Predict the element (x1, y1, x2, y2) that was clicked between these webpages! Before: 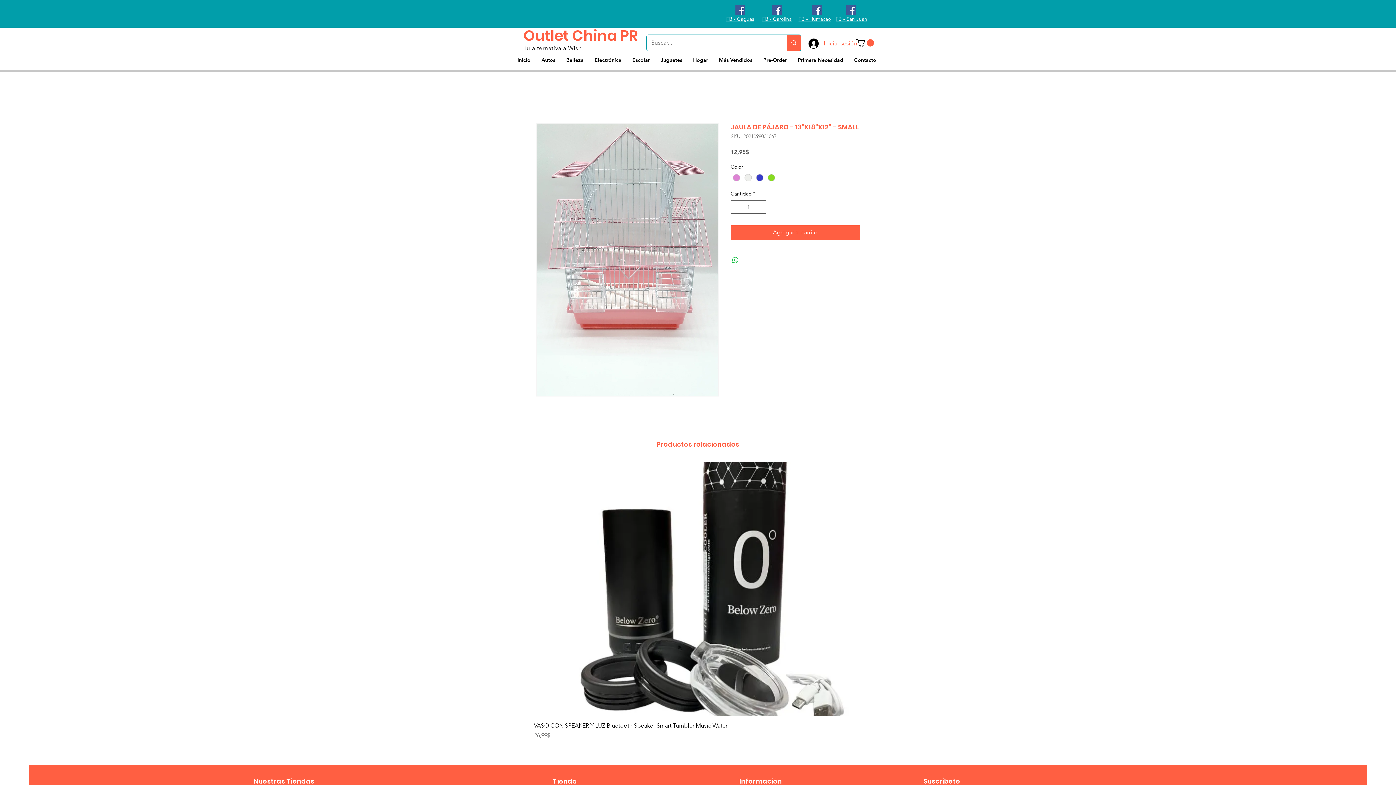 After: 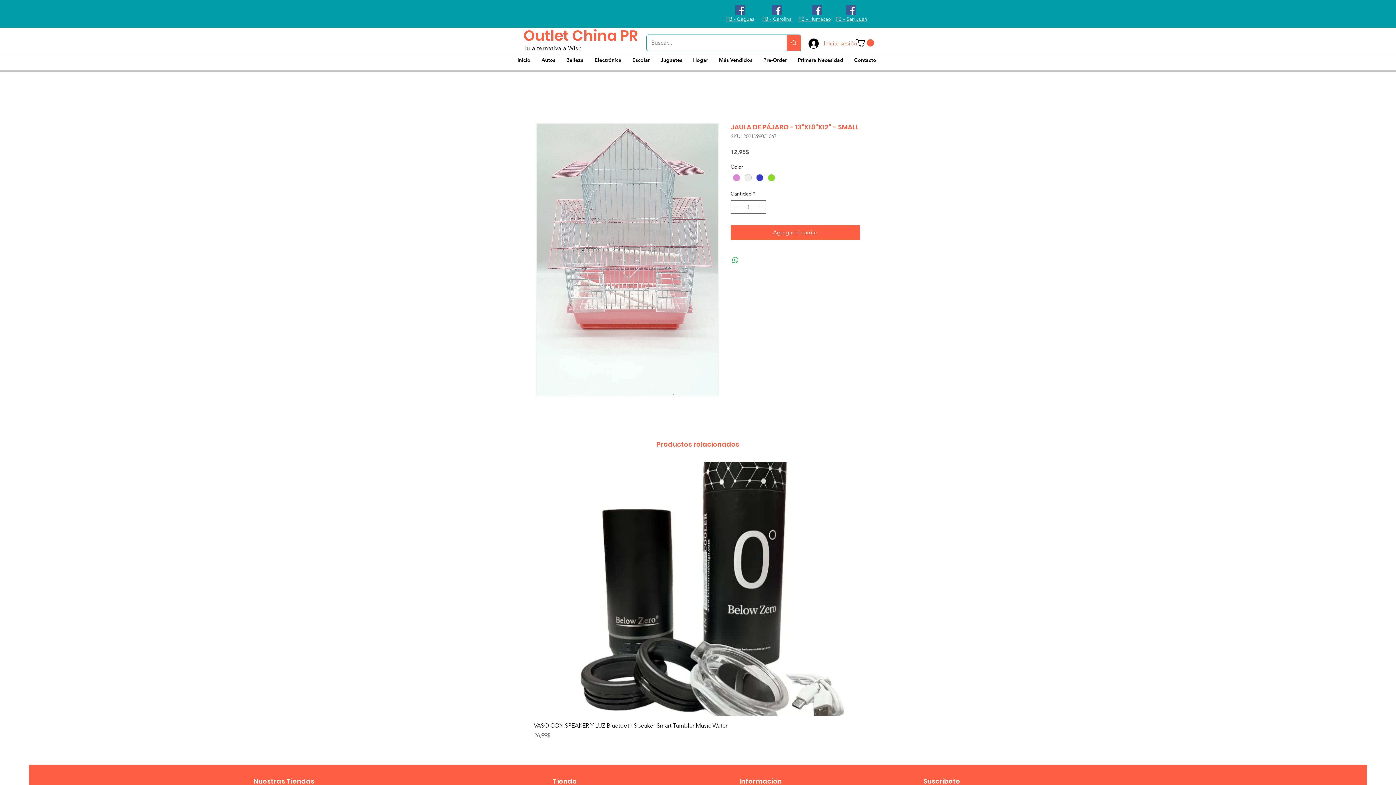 Action: bbox: (762, 15, 791, 22) label: FB - Carolina